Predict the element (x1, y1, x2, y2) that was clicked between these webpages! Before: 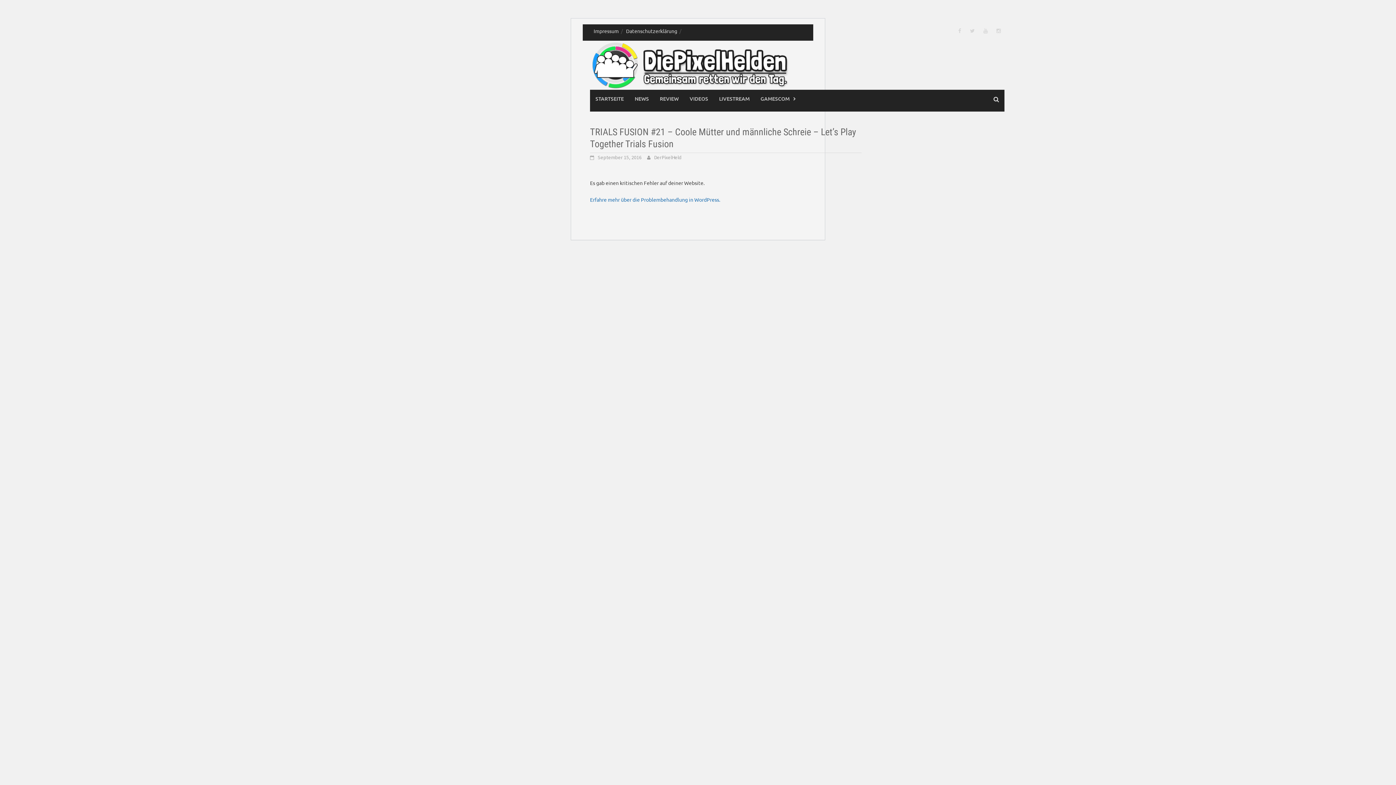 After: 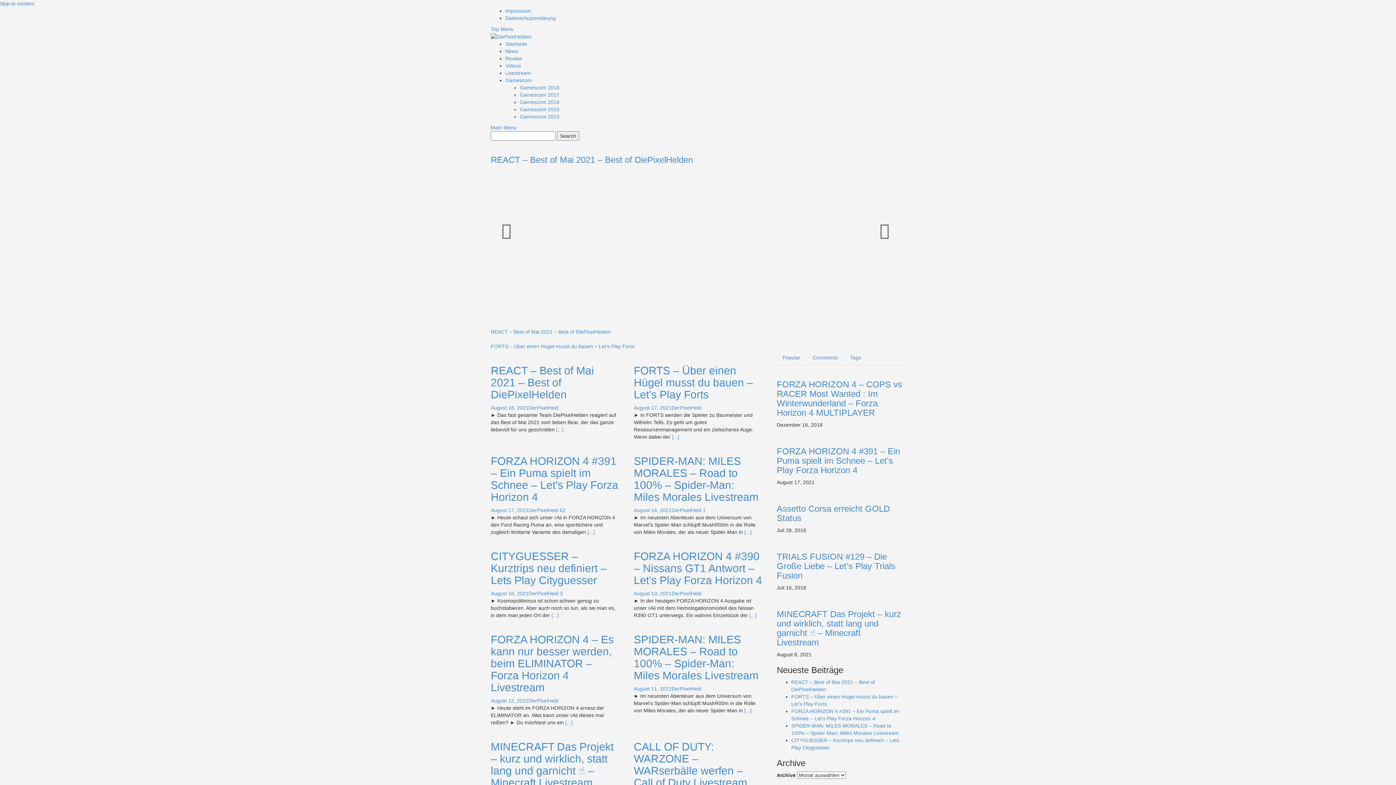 Action: bbox: (590, 89, 629, 108) label: STARTSEITE